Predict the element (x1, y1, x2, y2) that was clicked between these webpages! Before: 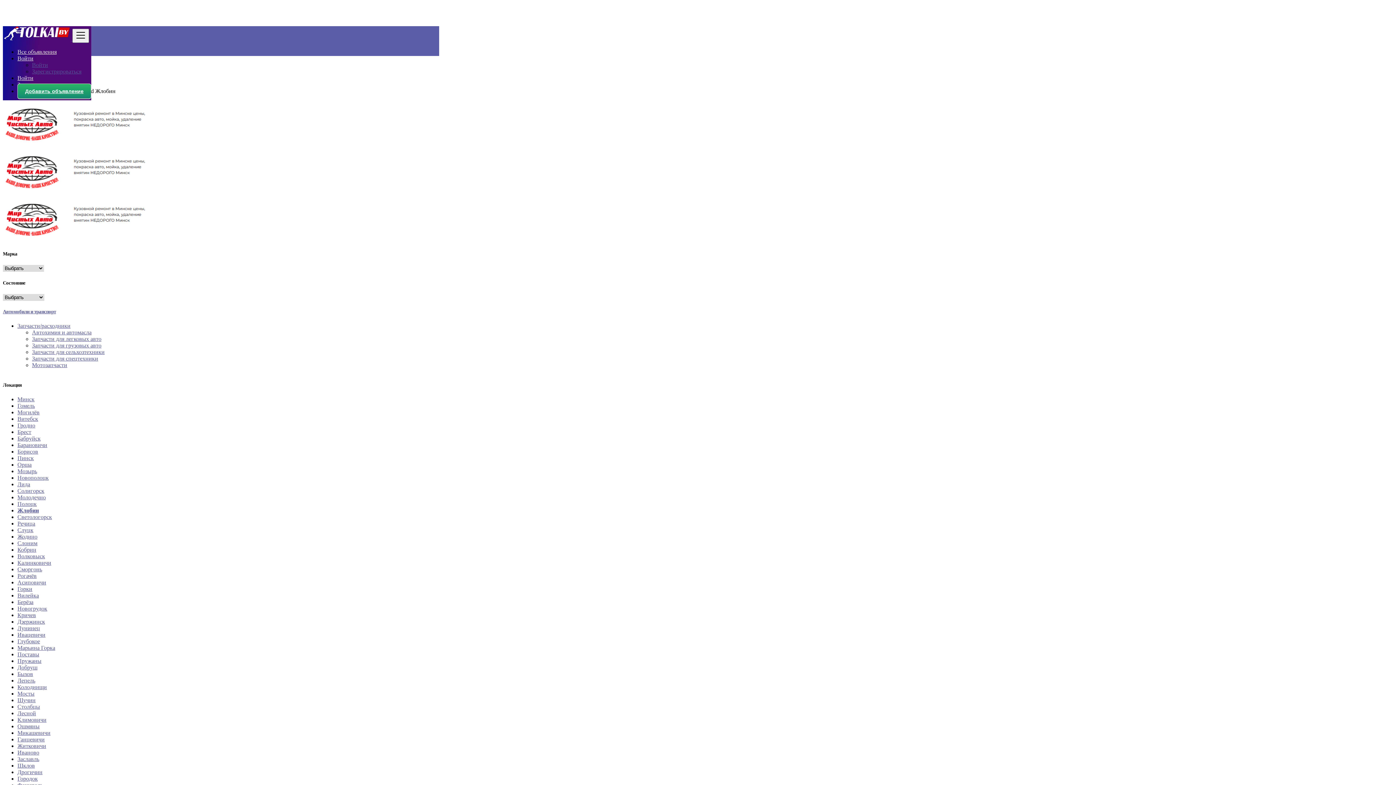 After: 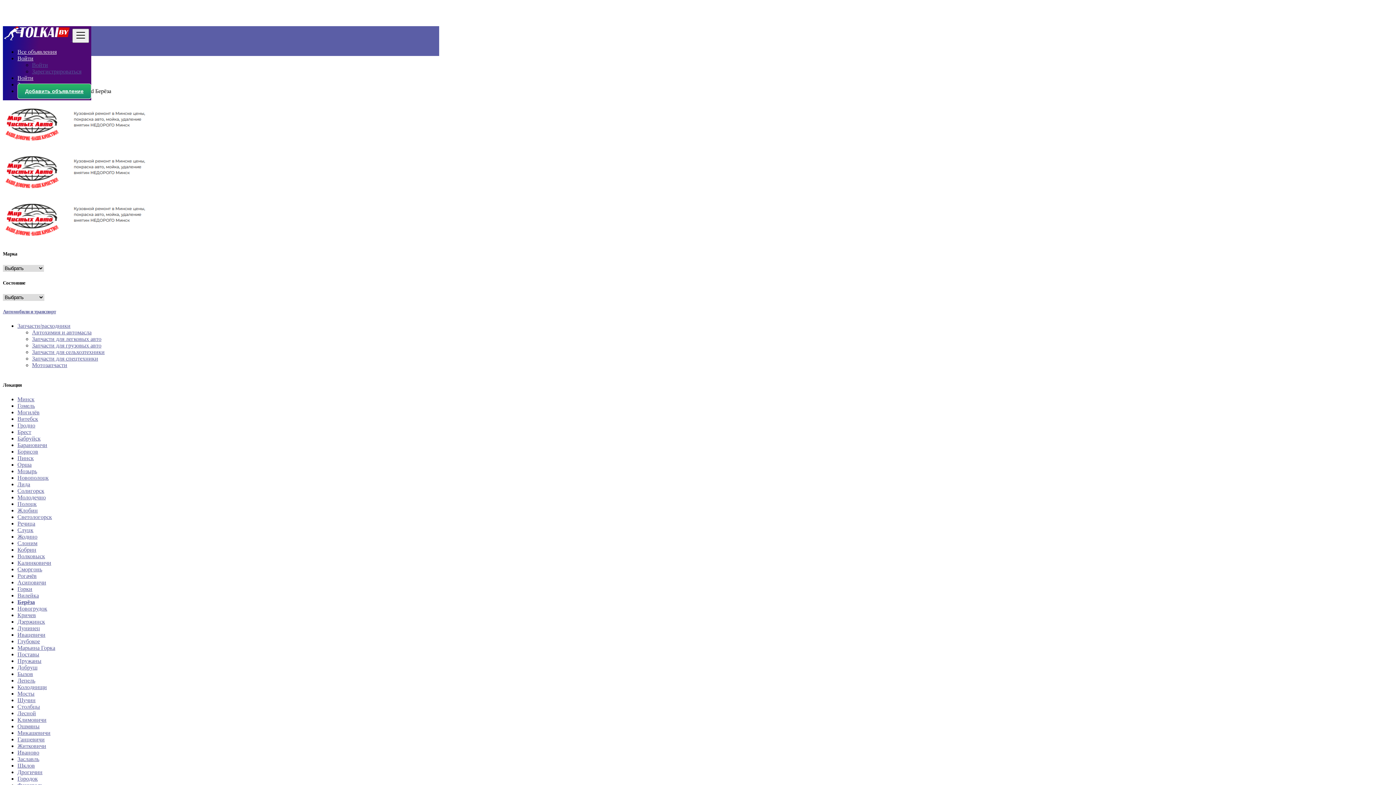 Action: label: Берёза bbox: (17, 599, 33, 605)